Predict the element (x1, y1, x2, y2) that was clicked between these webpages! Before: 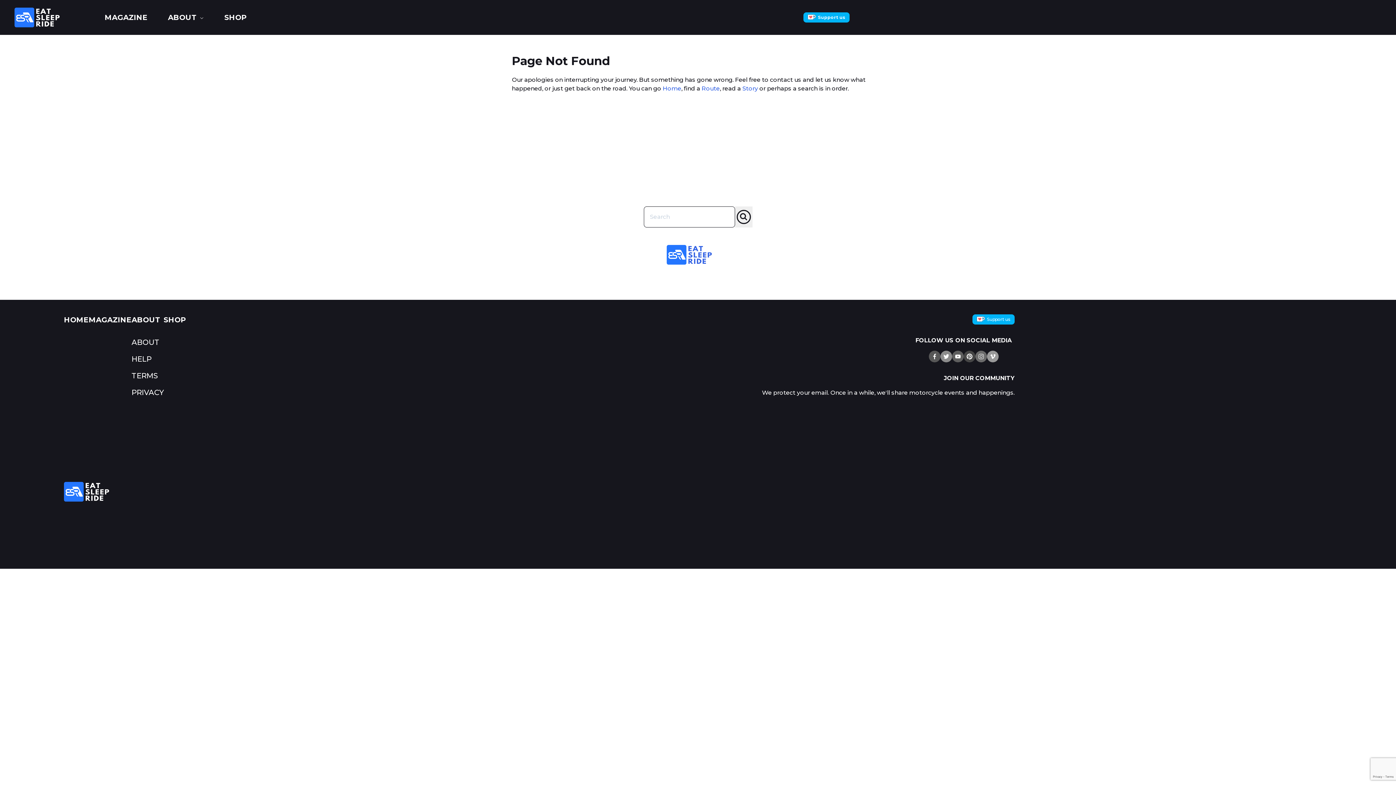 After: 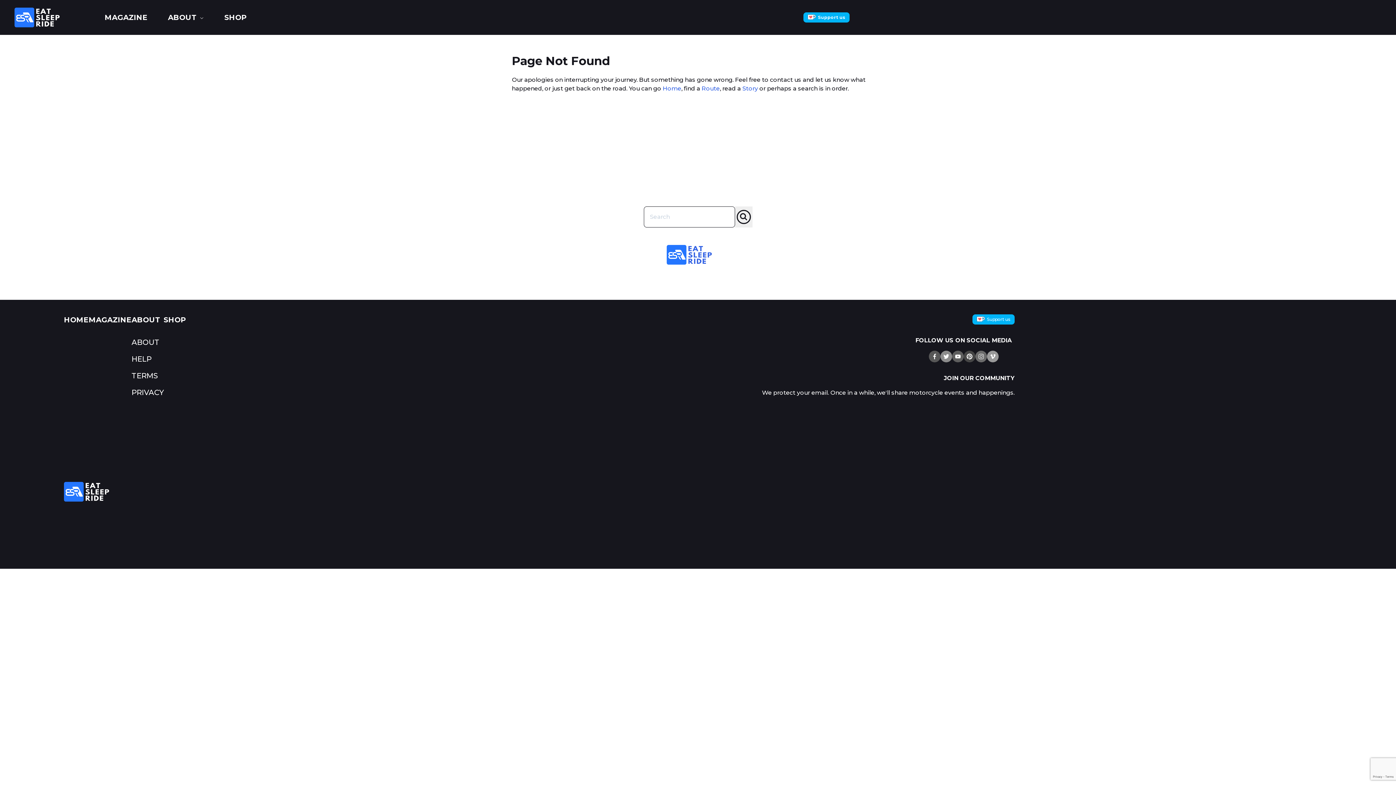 Action: bbox: (742, 85, 758, 92) label: Story